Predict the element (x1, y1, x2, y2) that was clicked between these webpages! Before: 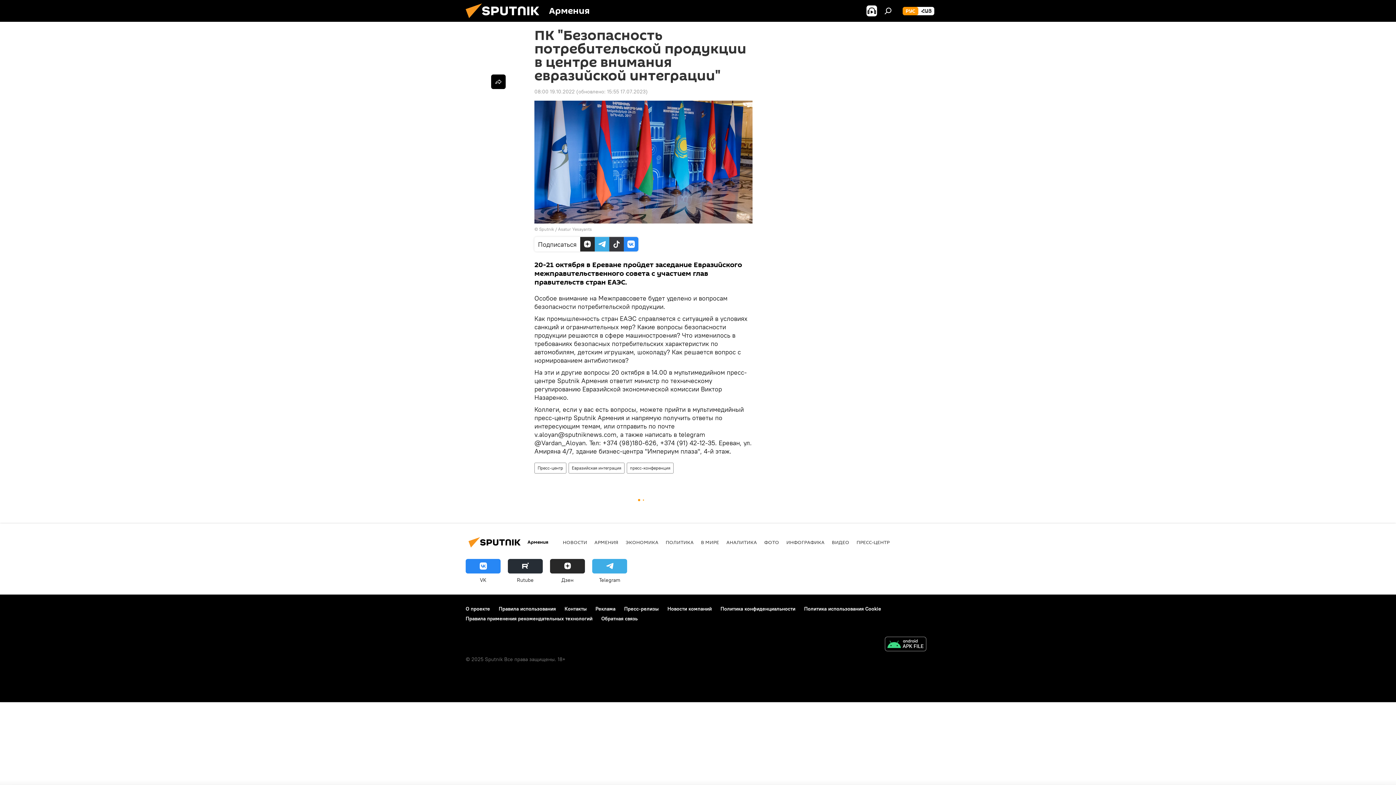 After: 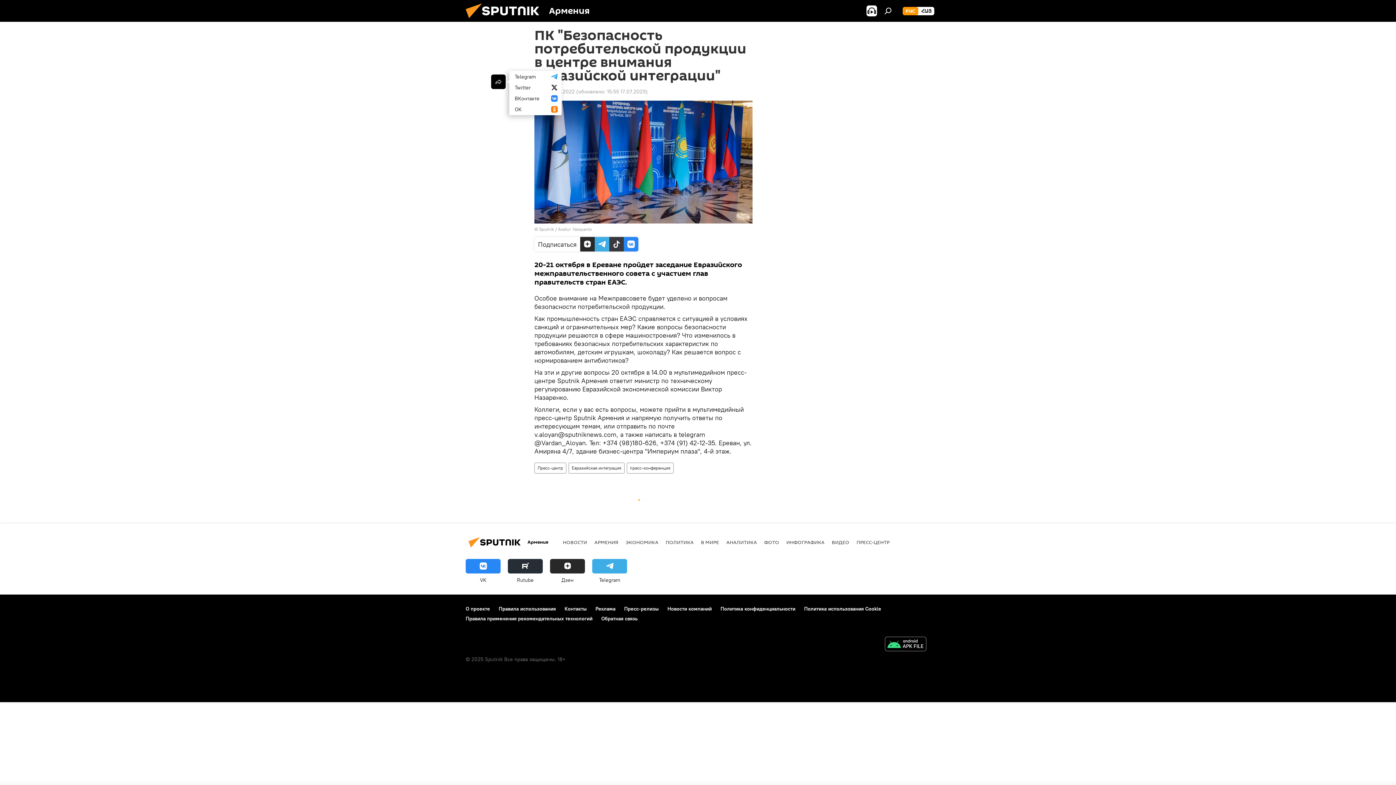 Action: bbox: (491, 74, 505, 89)